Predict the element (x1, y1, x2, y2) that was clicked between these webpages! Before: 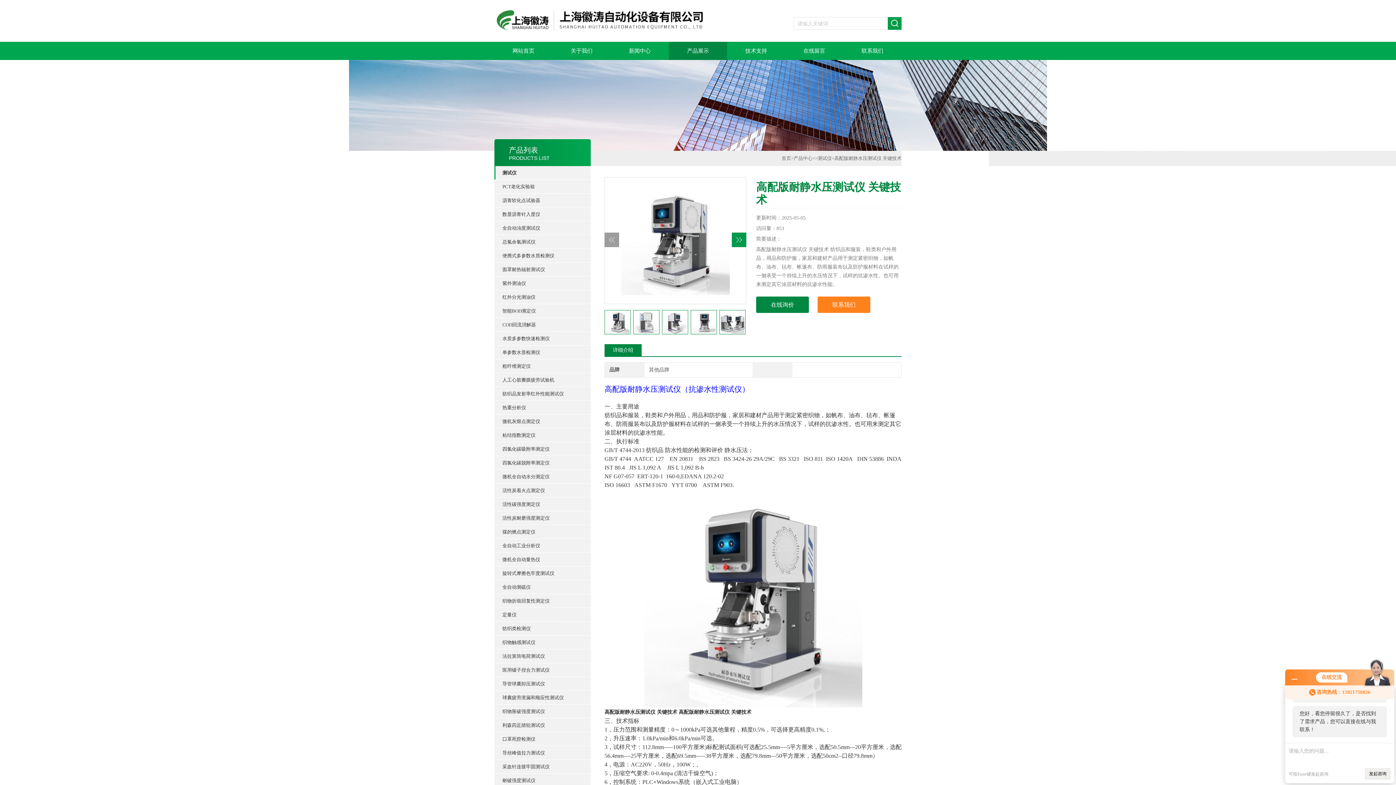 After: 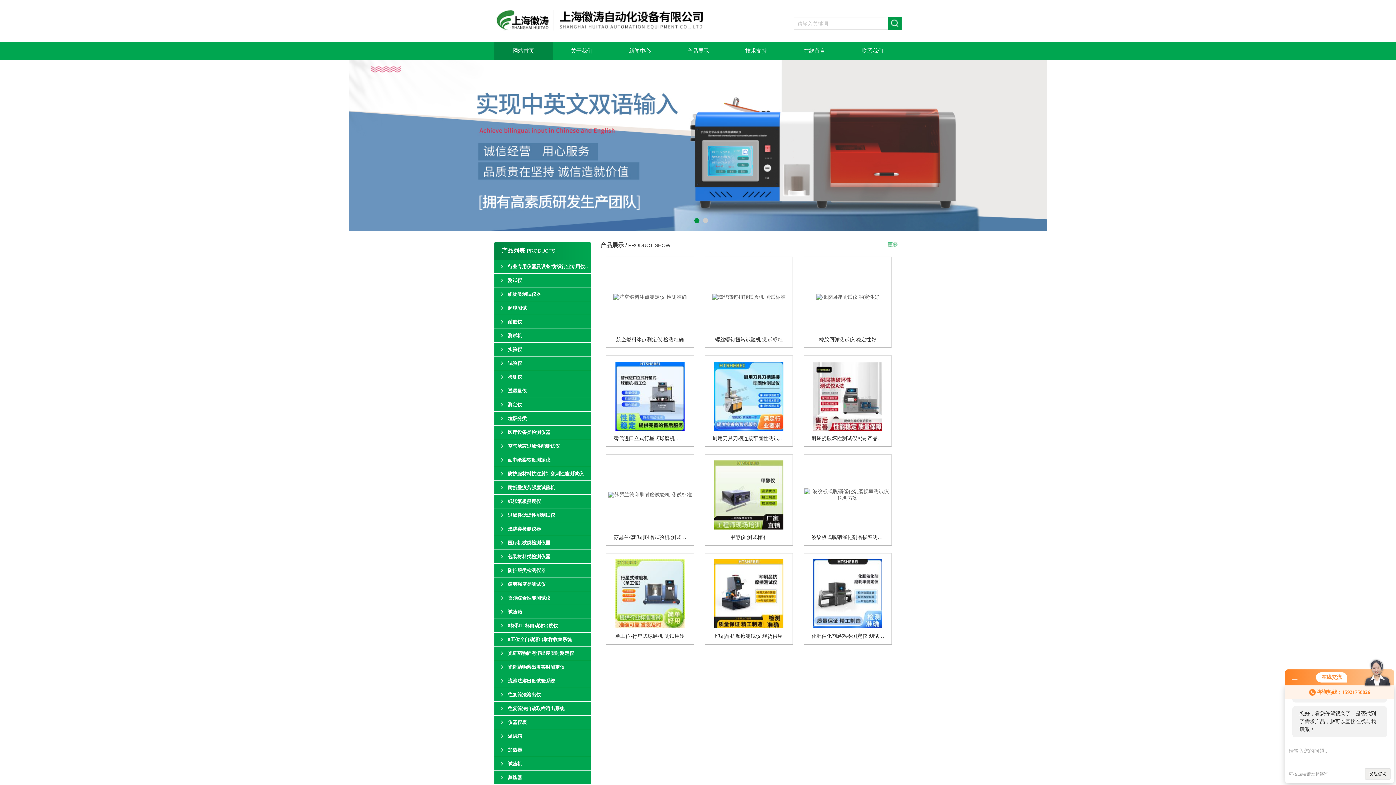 Action: label: 网站首页 bbox: (494, 41, 552, 60)